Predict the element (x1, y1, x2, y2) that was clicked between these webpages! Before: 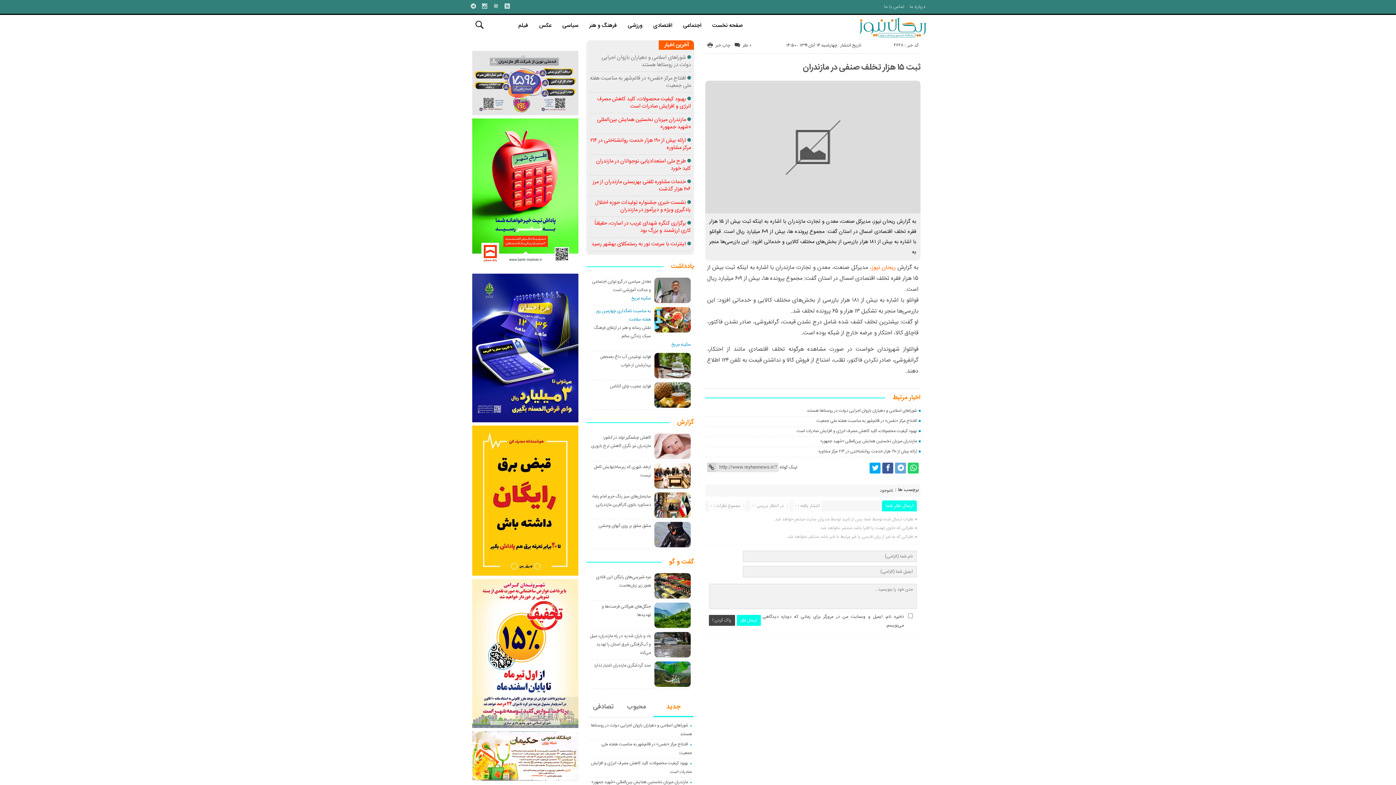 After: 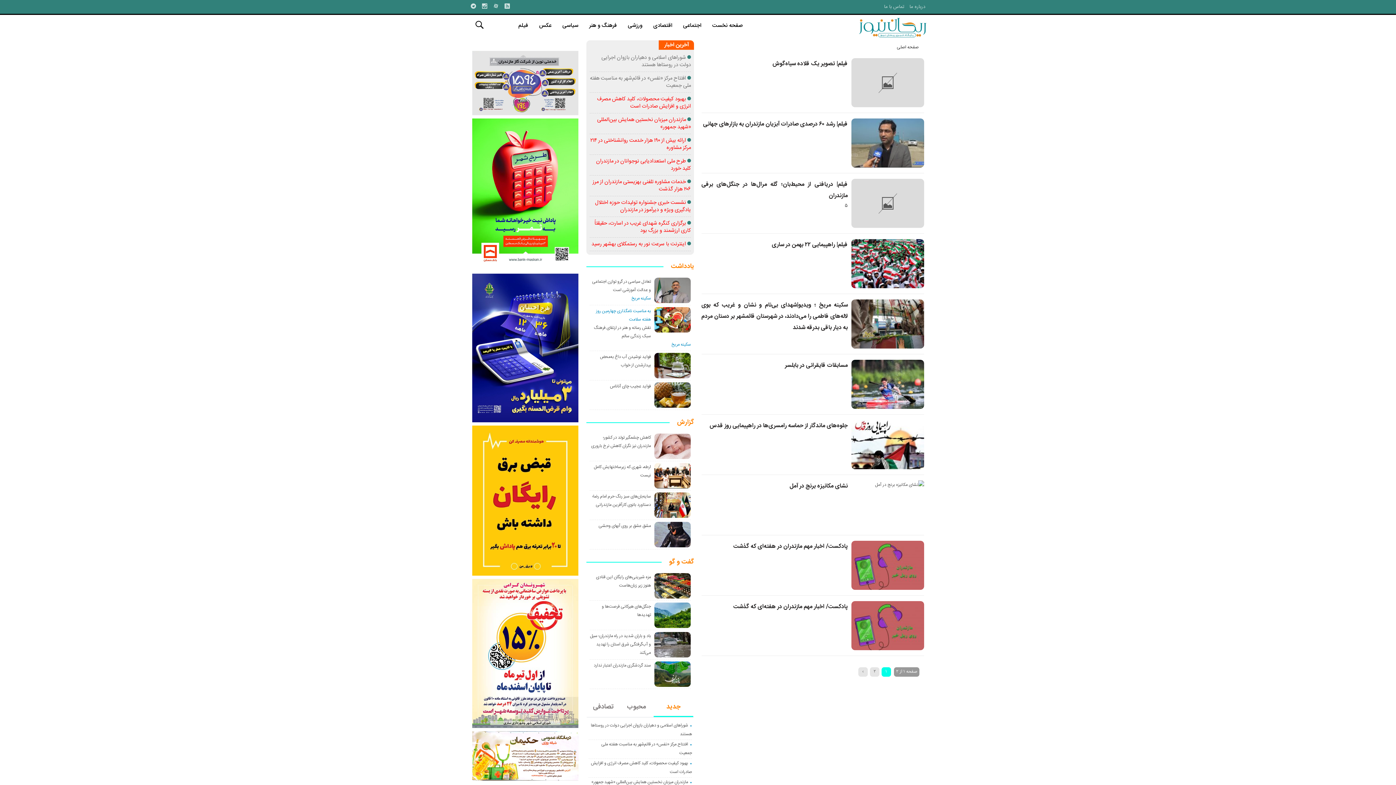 Action: bbox: (513, 14, 533, 36) label: فیلم